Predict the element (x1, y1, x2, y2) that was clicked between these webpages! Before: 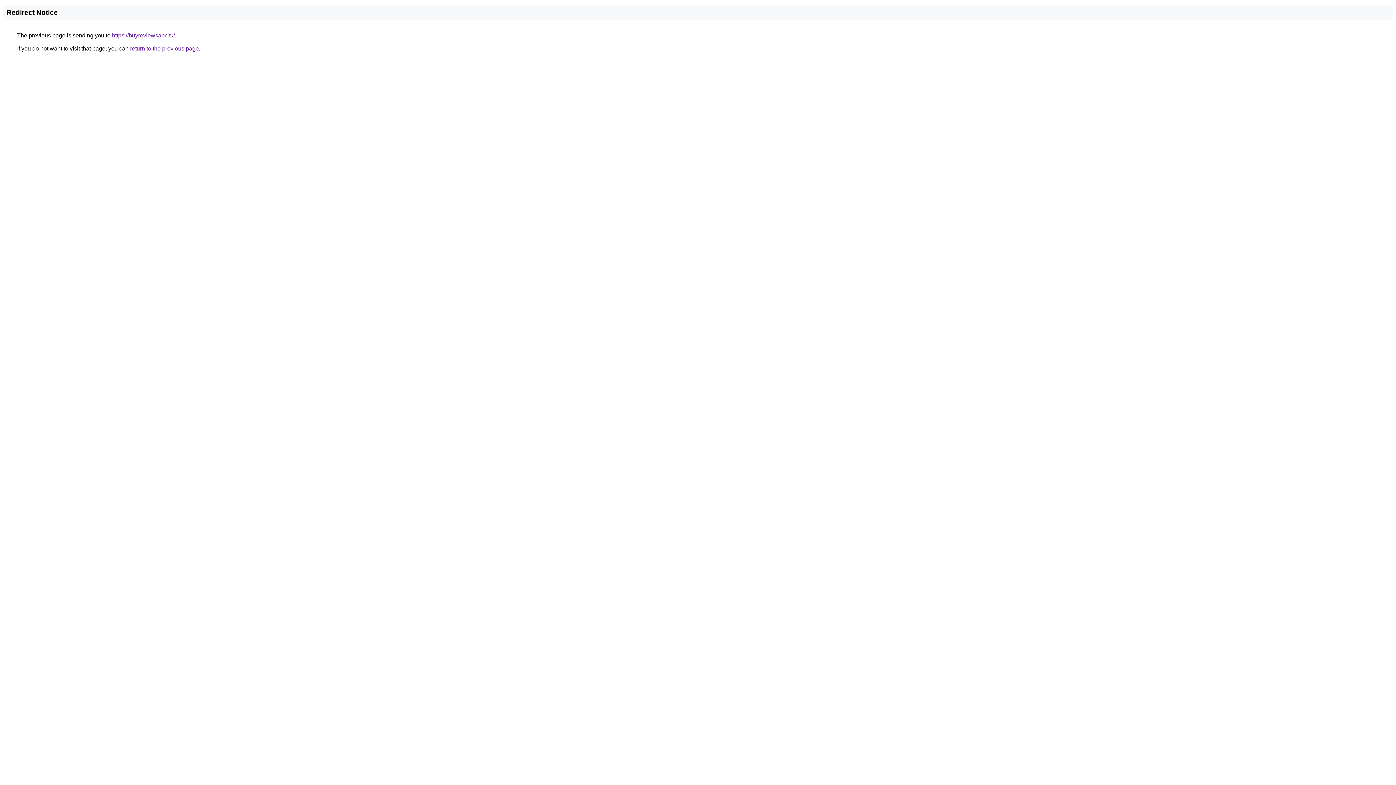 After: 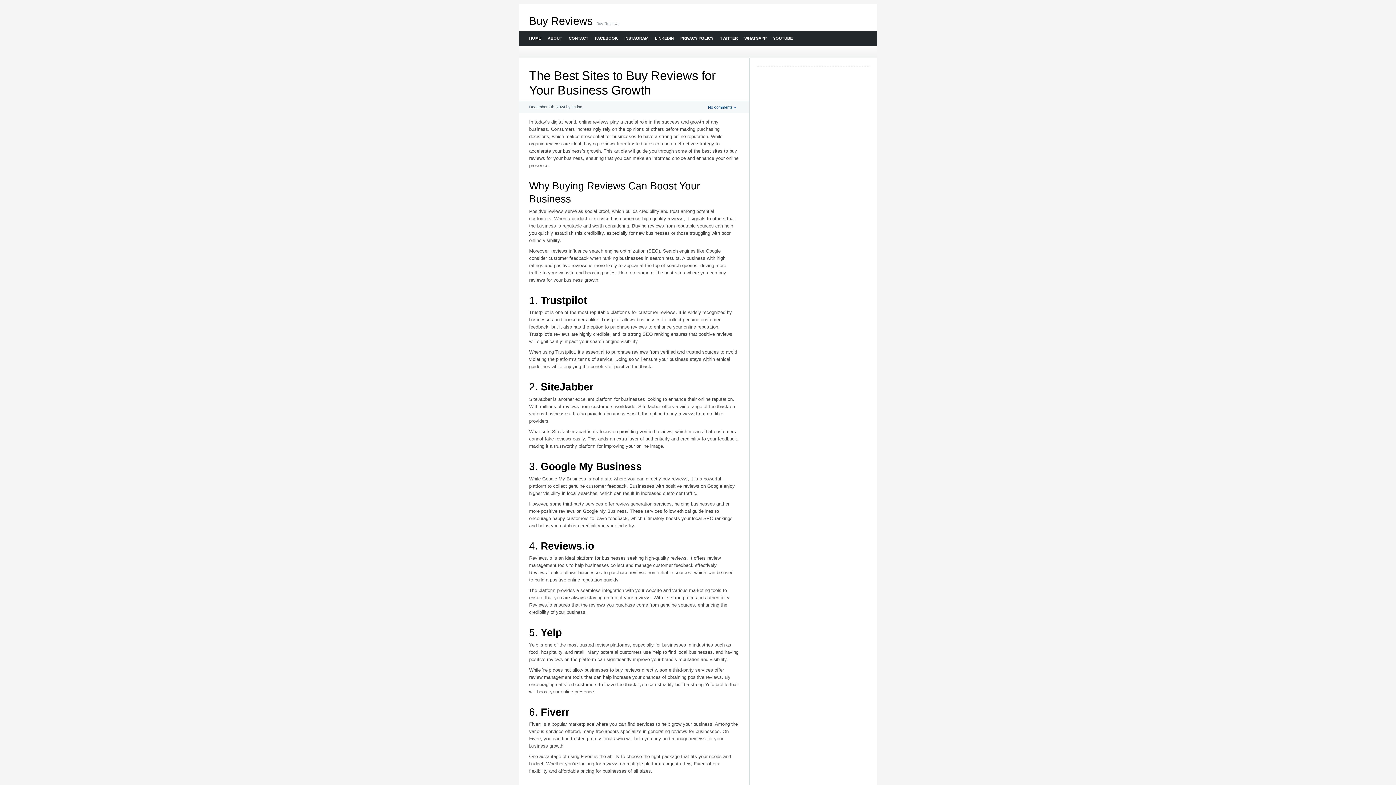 Action: bbox: (112, 32, 174, 38) label: https://buyreviewsabc.tk/